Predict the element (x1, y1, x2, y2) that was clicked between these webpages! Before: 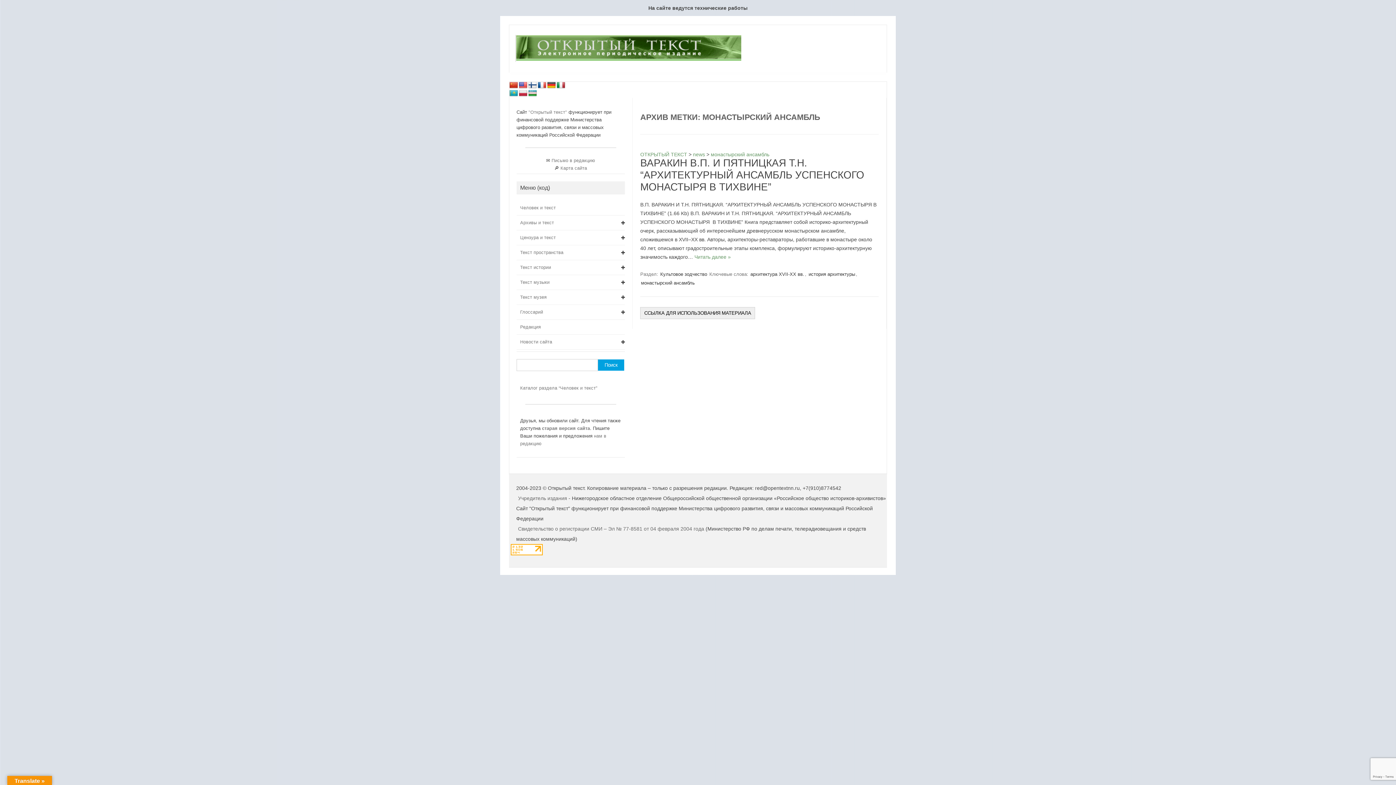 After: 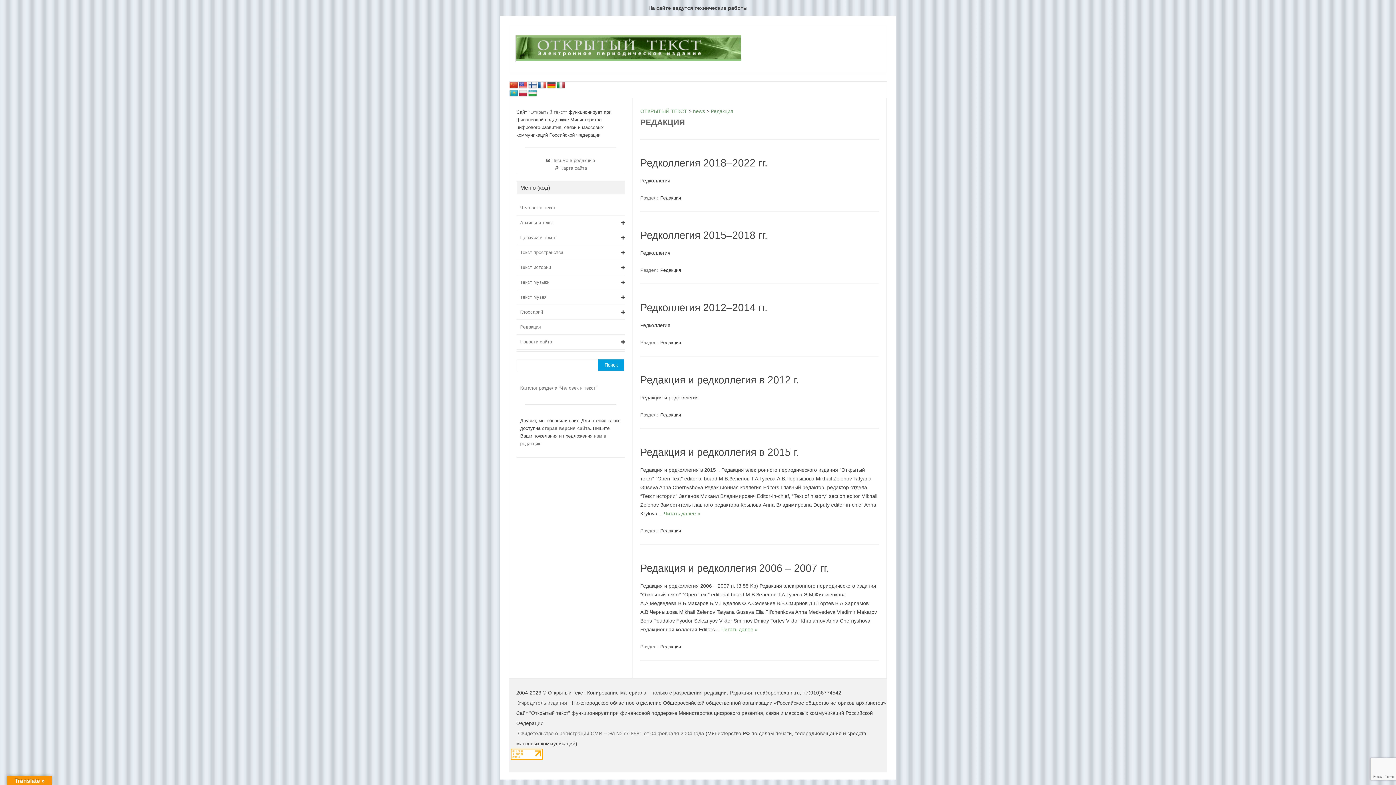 Action: bbox: (516, 320, 624, 334) label: Редакция